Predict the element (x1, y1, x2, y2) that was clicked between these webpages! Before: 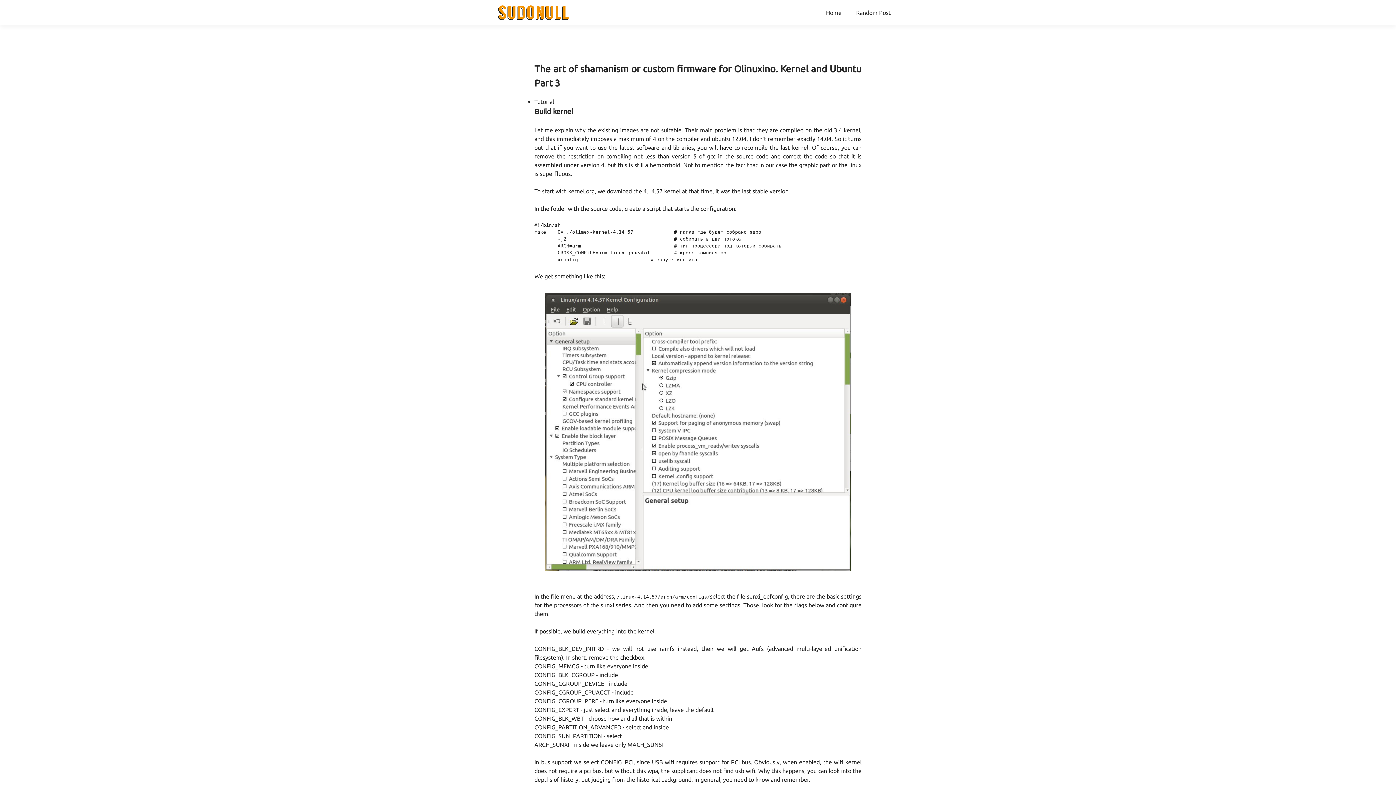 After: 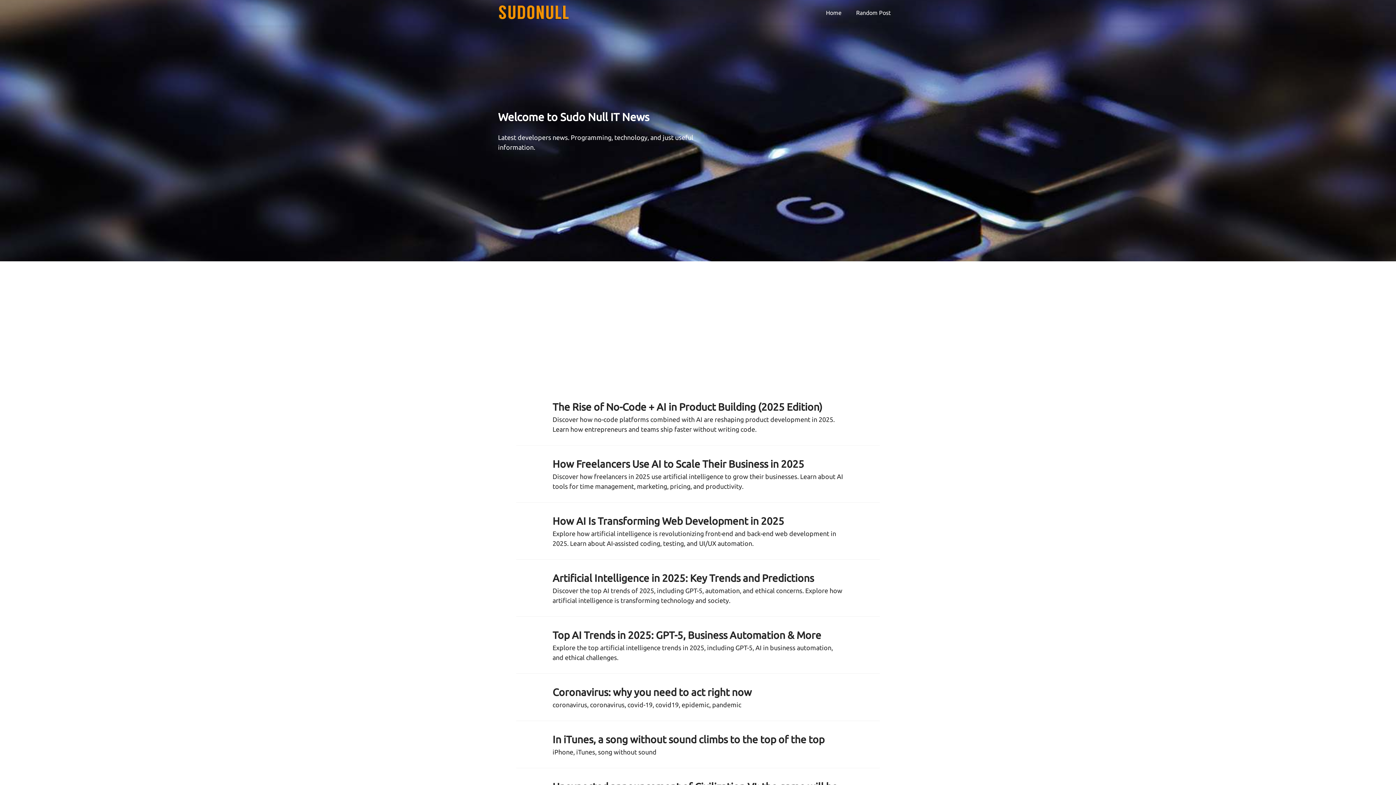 Action: bbox: (818, 9, 849, 16) label: Home